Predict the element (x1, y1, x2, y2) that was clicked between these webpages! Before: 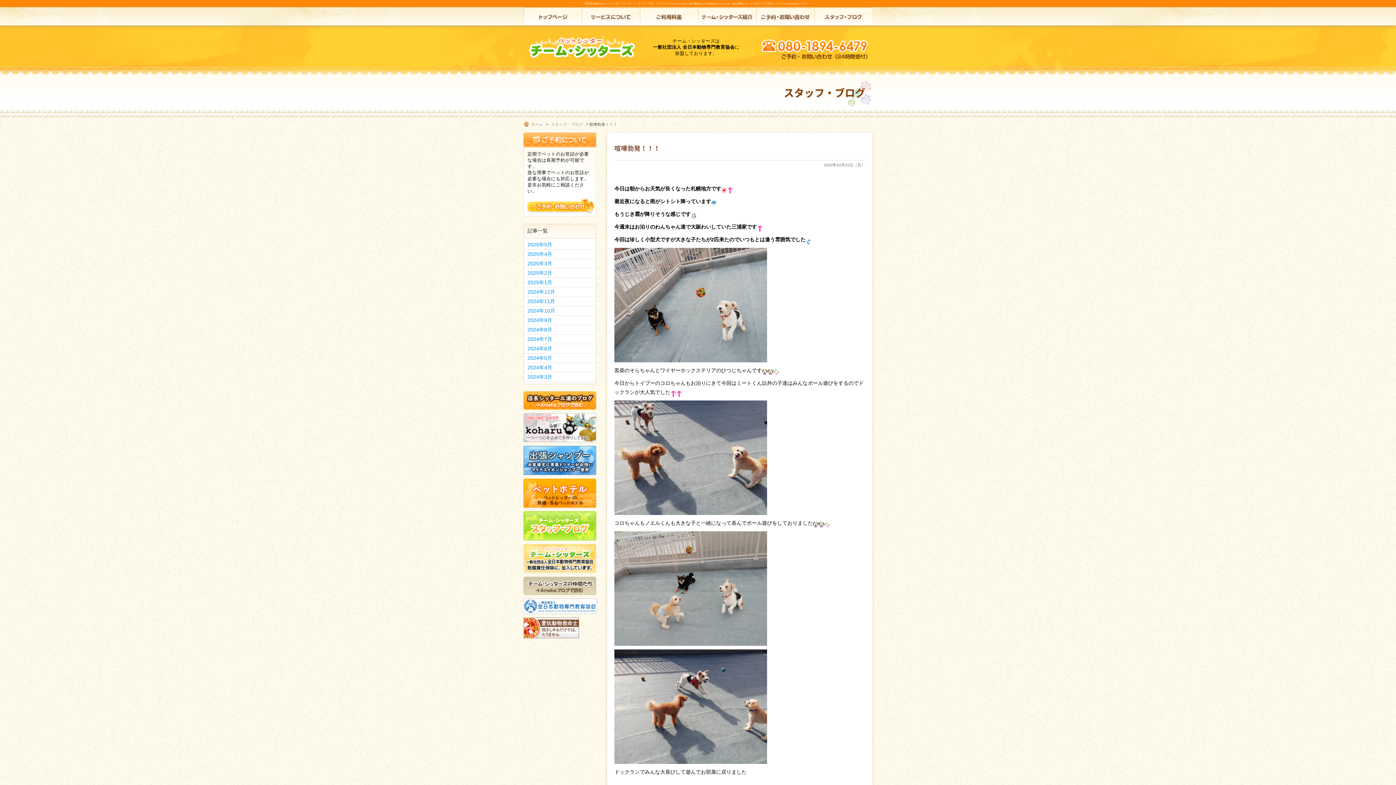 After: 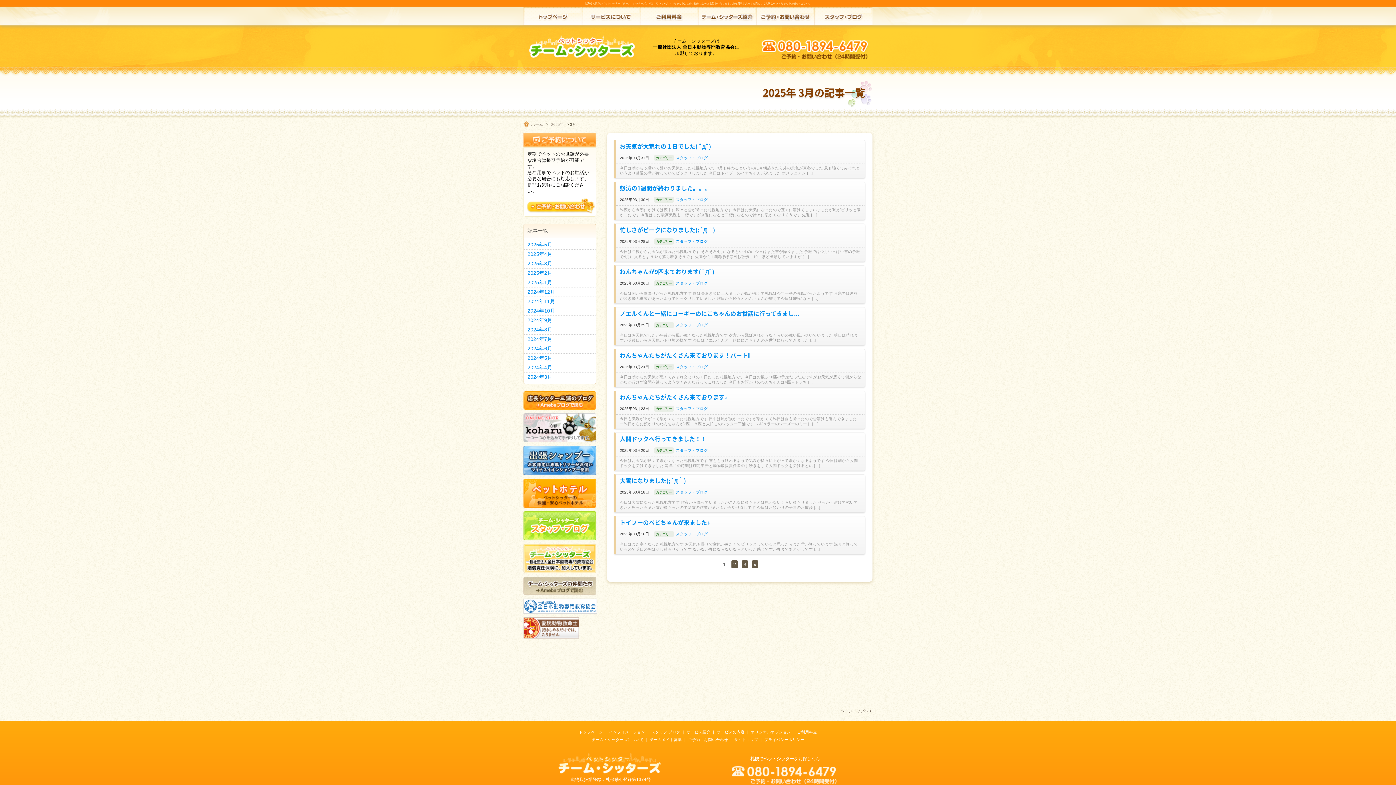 Action: label: 2025年3月 bbox: (527, 260, 552, 266)